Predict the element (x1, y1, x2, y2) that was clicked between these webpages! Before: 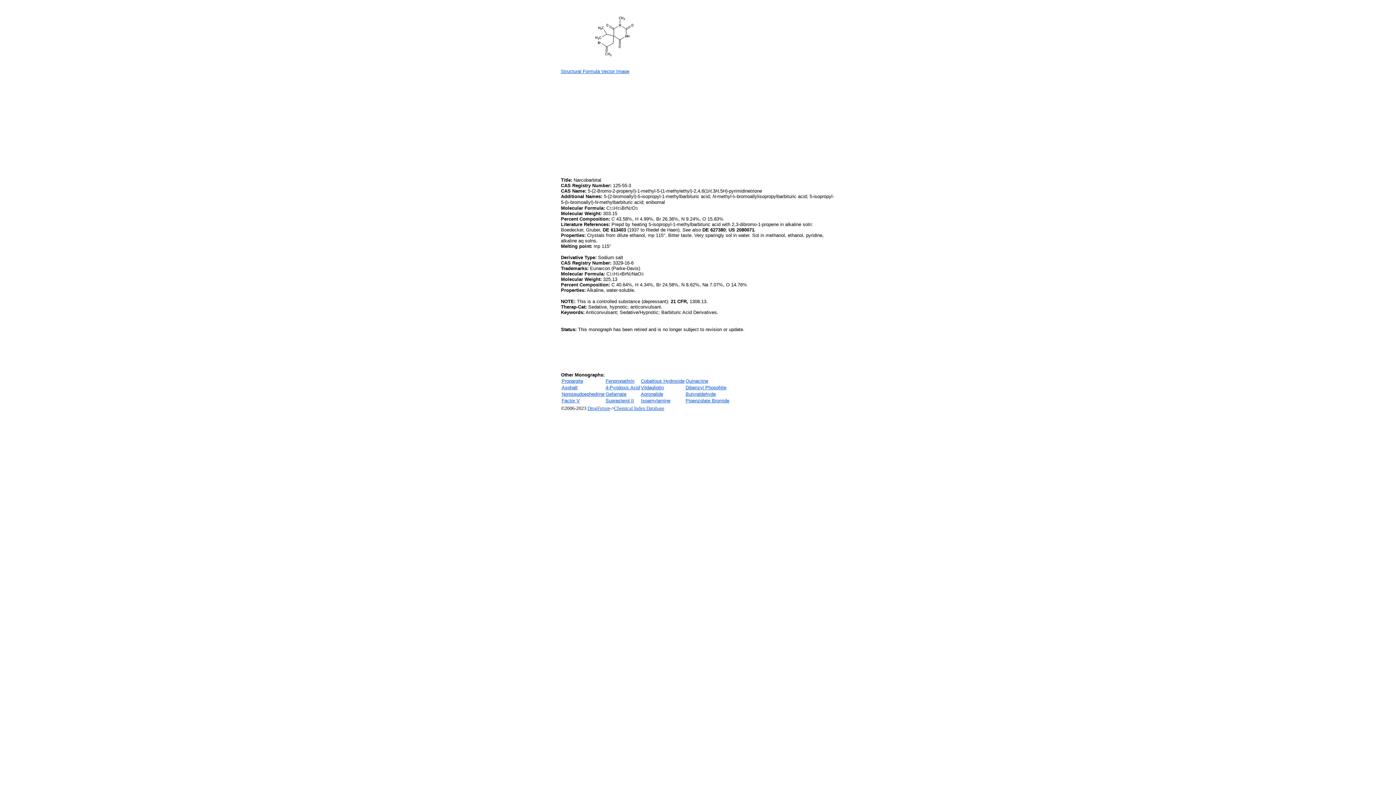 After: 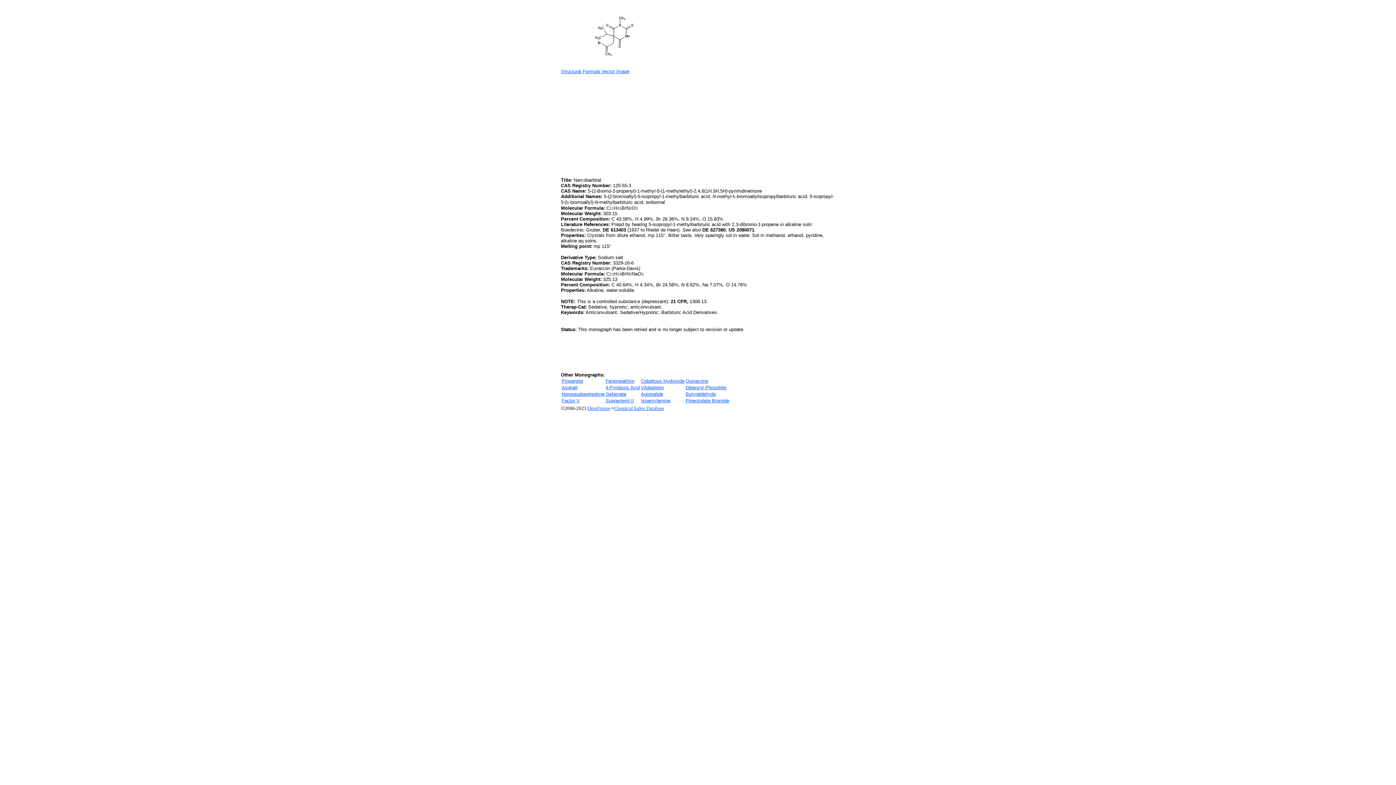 Action: bbox: (561, 68, 629, 74) label: Structural Formula Vector Image